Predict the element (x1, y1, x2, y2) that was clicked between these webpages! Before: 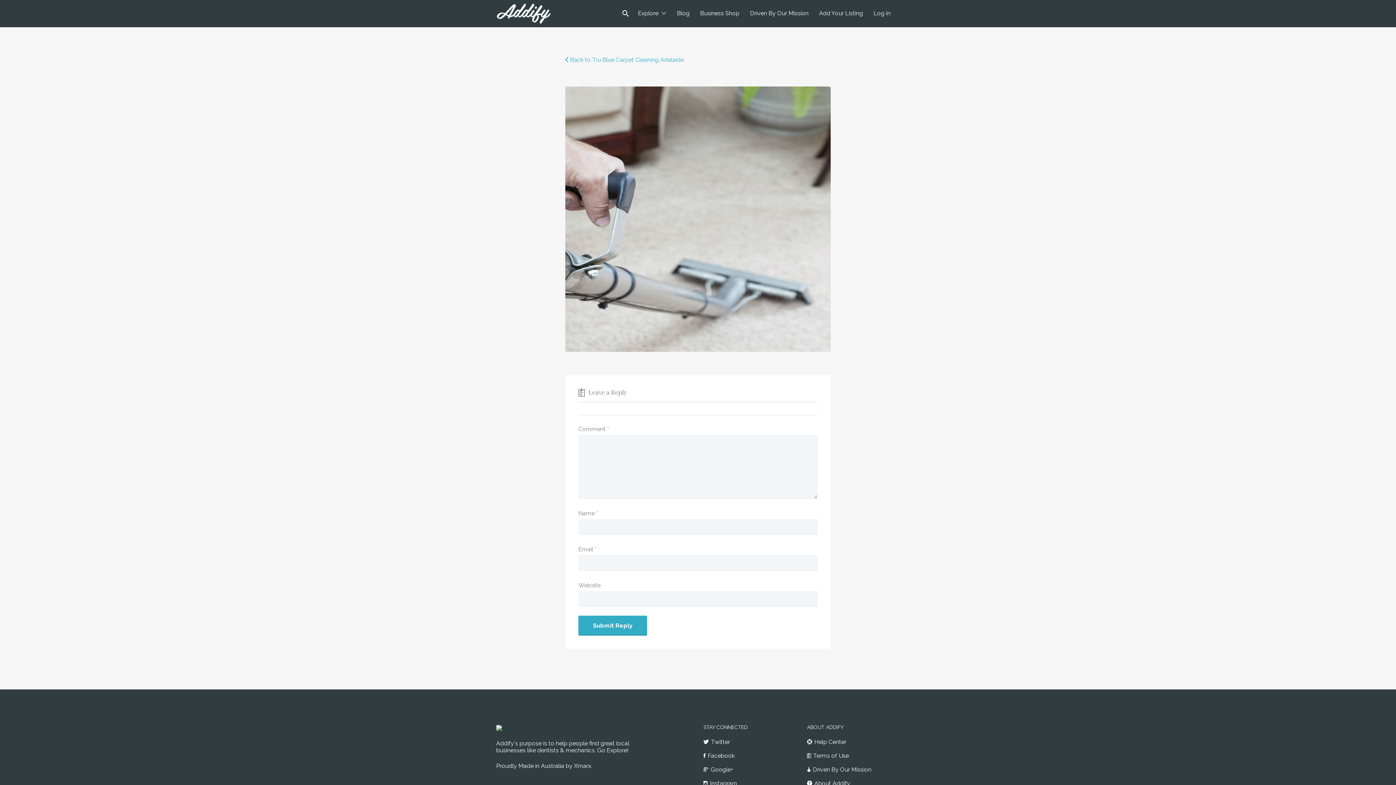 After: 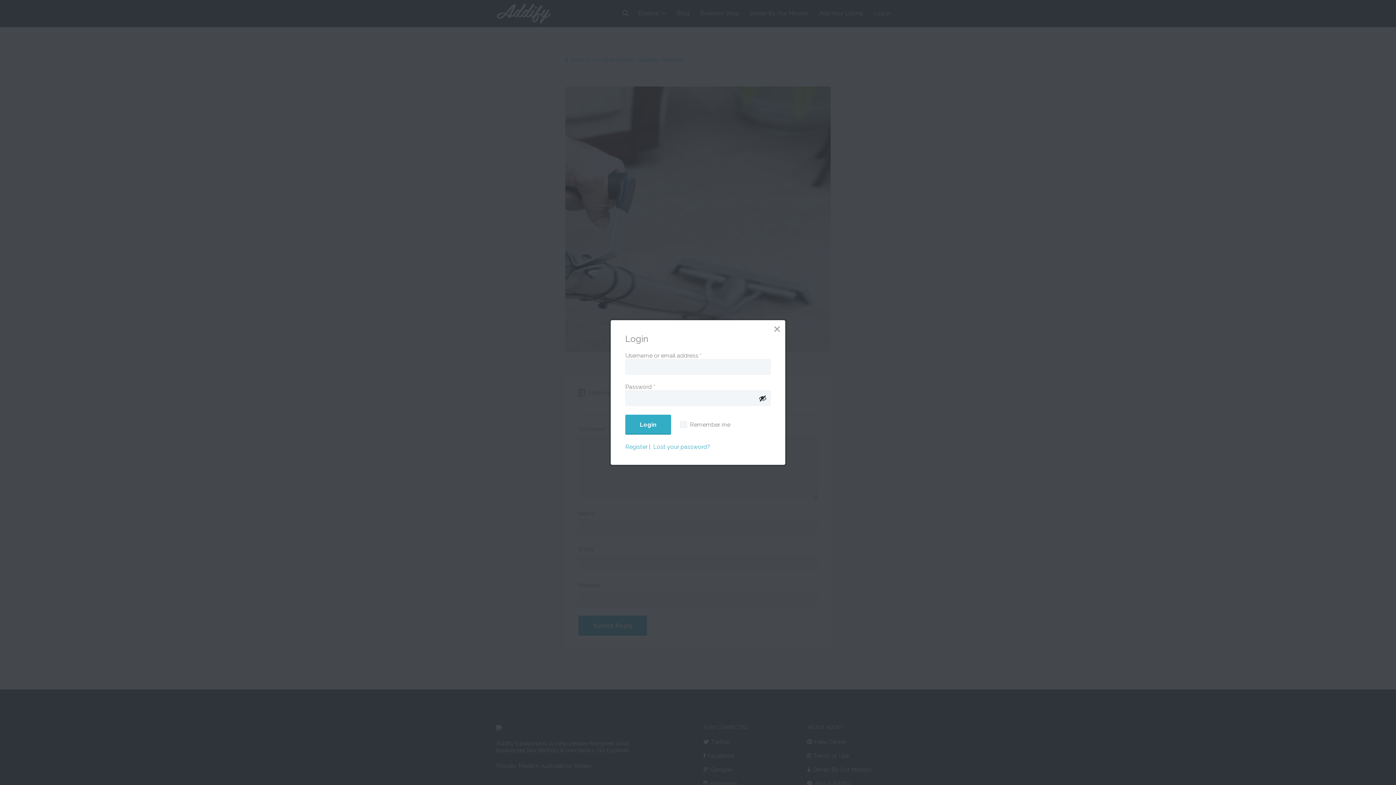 Action: label: Log In bbox: (873, 3, 890, 23)